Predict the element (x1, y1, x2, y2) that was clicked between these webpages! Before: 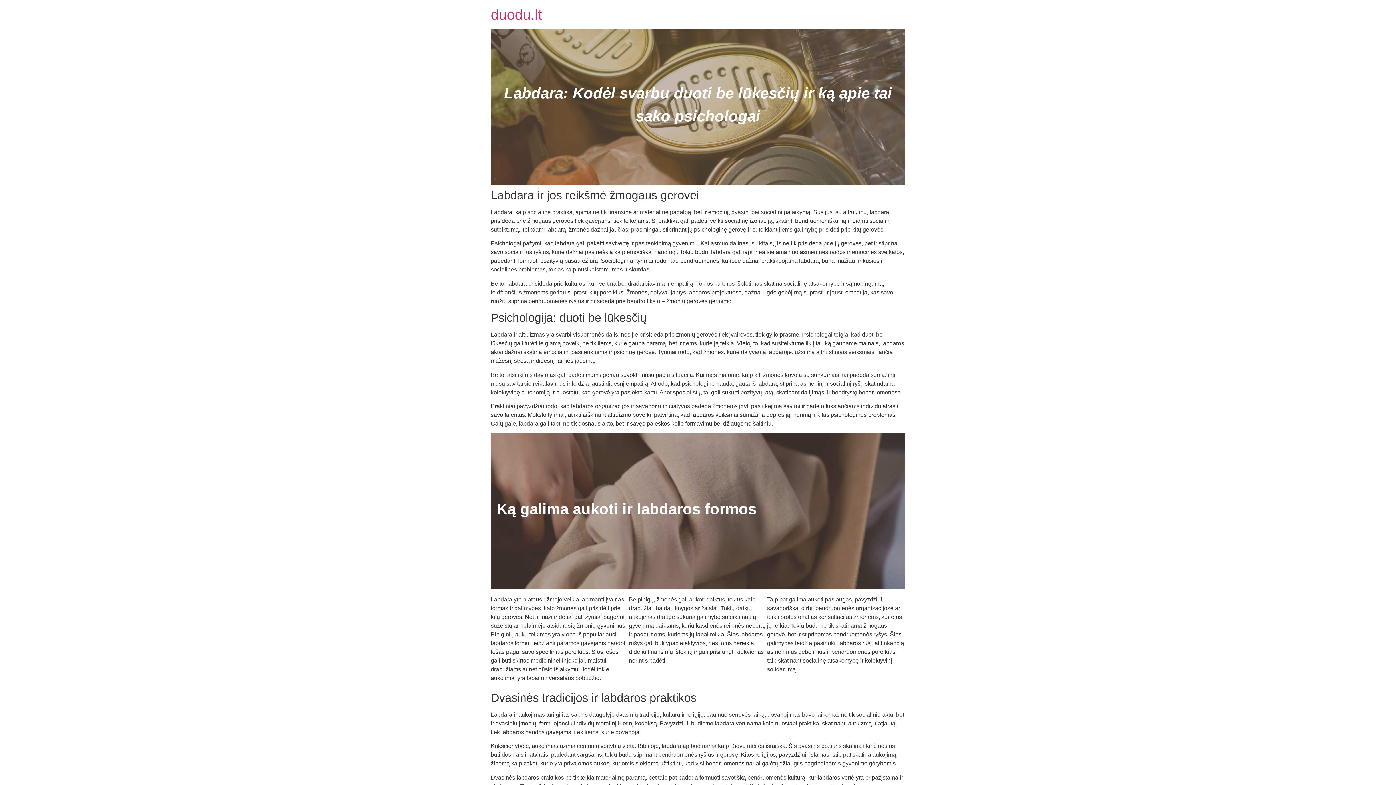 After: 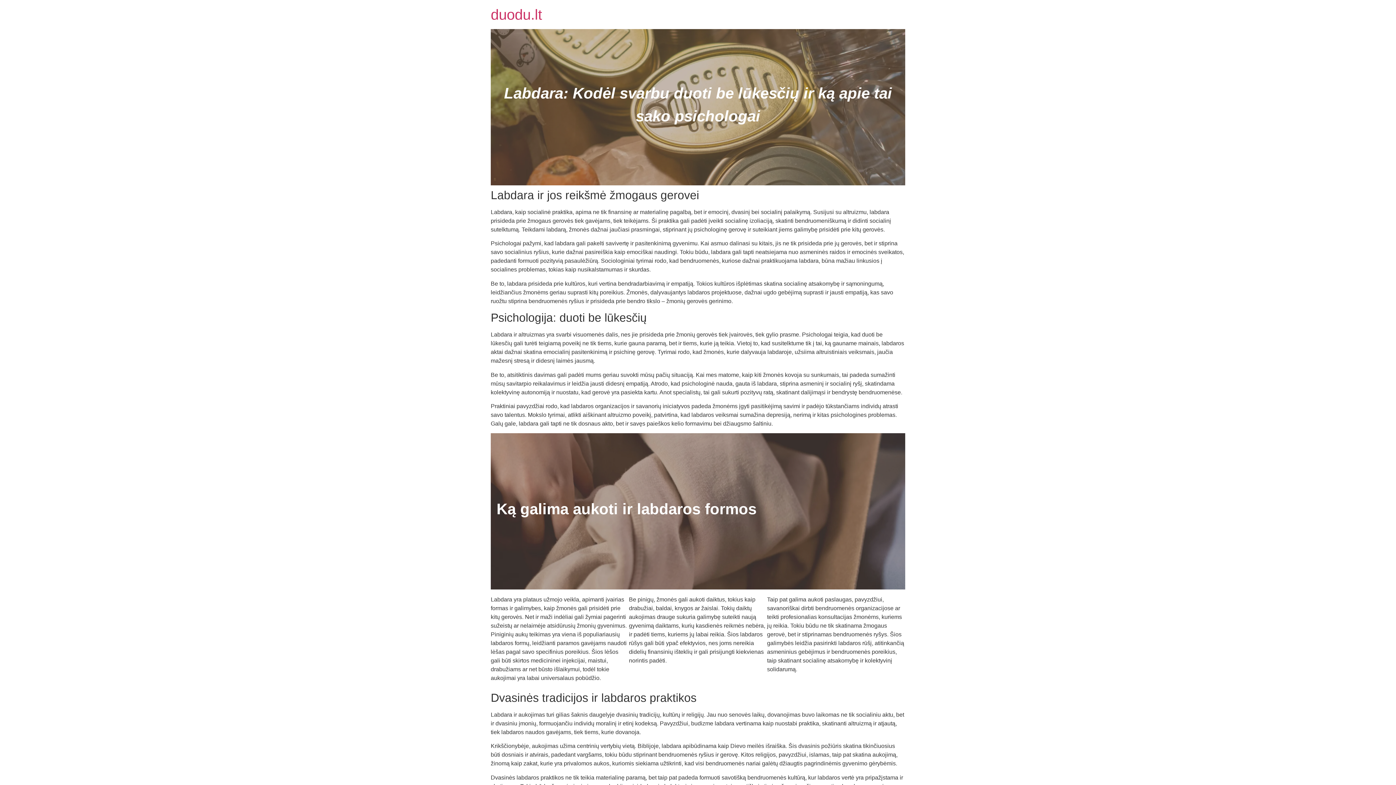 Action: bbox: (490, 6, 542, 22) label: duodu.lt